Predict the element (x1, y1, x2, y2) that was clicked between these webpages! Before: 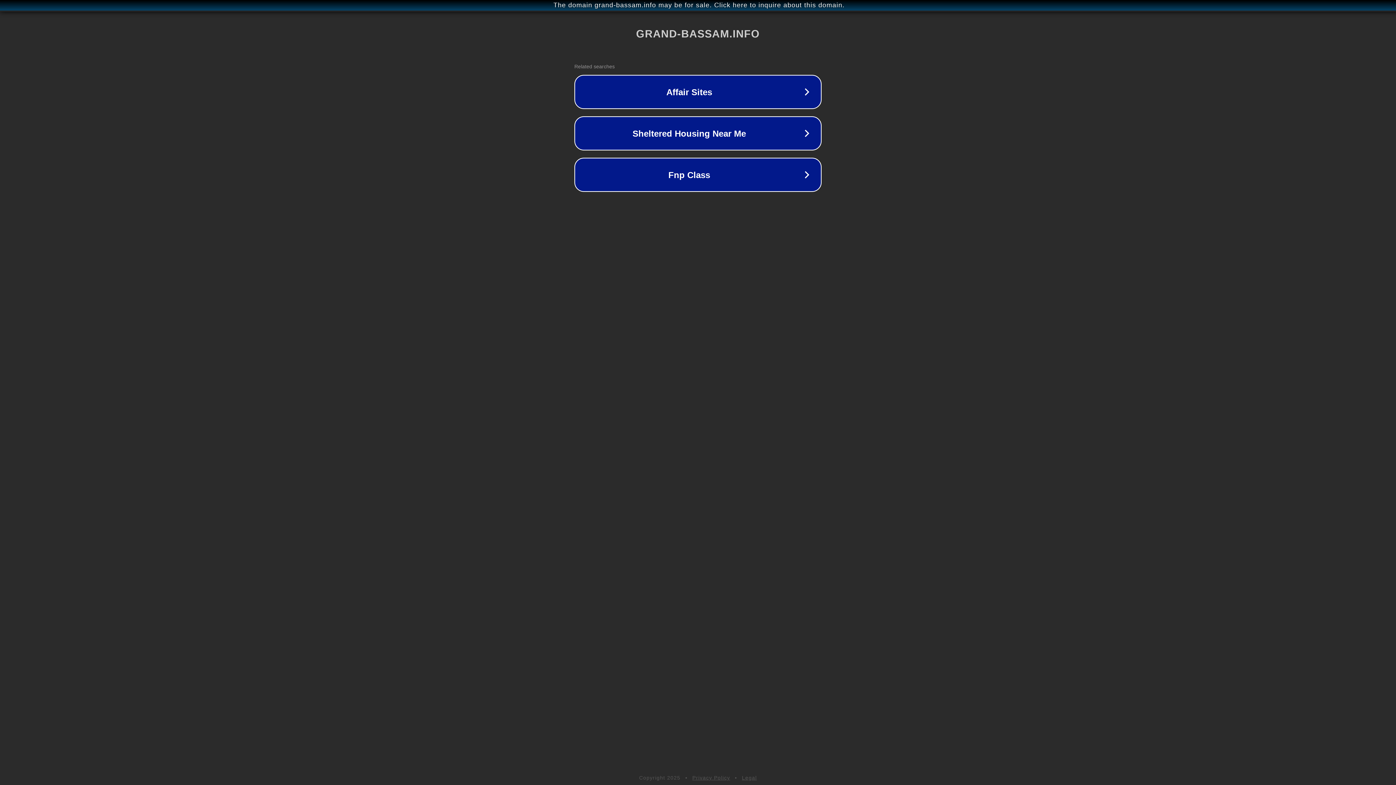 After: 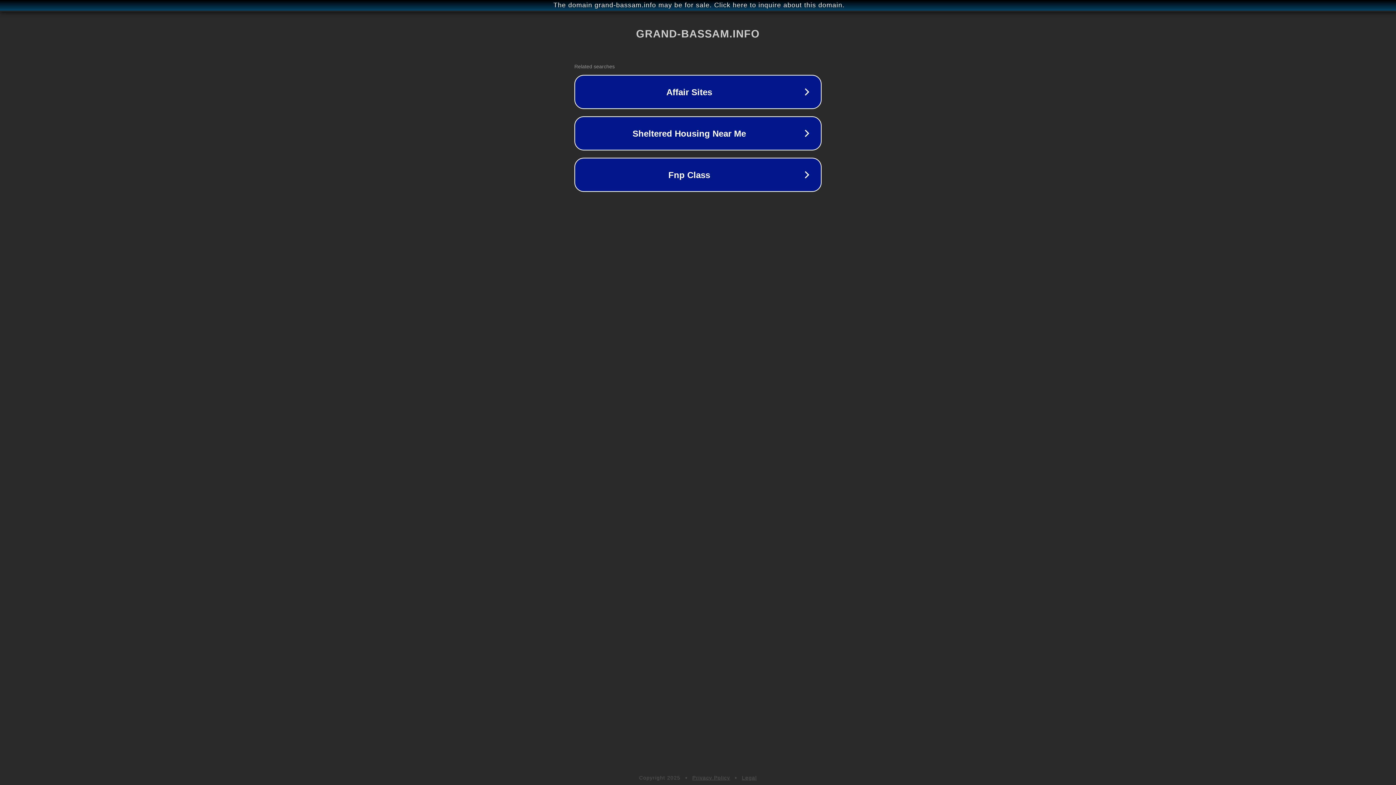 Action: label: Legal bbox: (742, 775, 757, 781)